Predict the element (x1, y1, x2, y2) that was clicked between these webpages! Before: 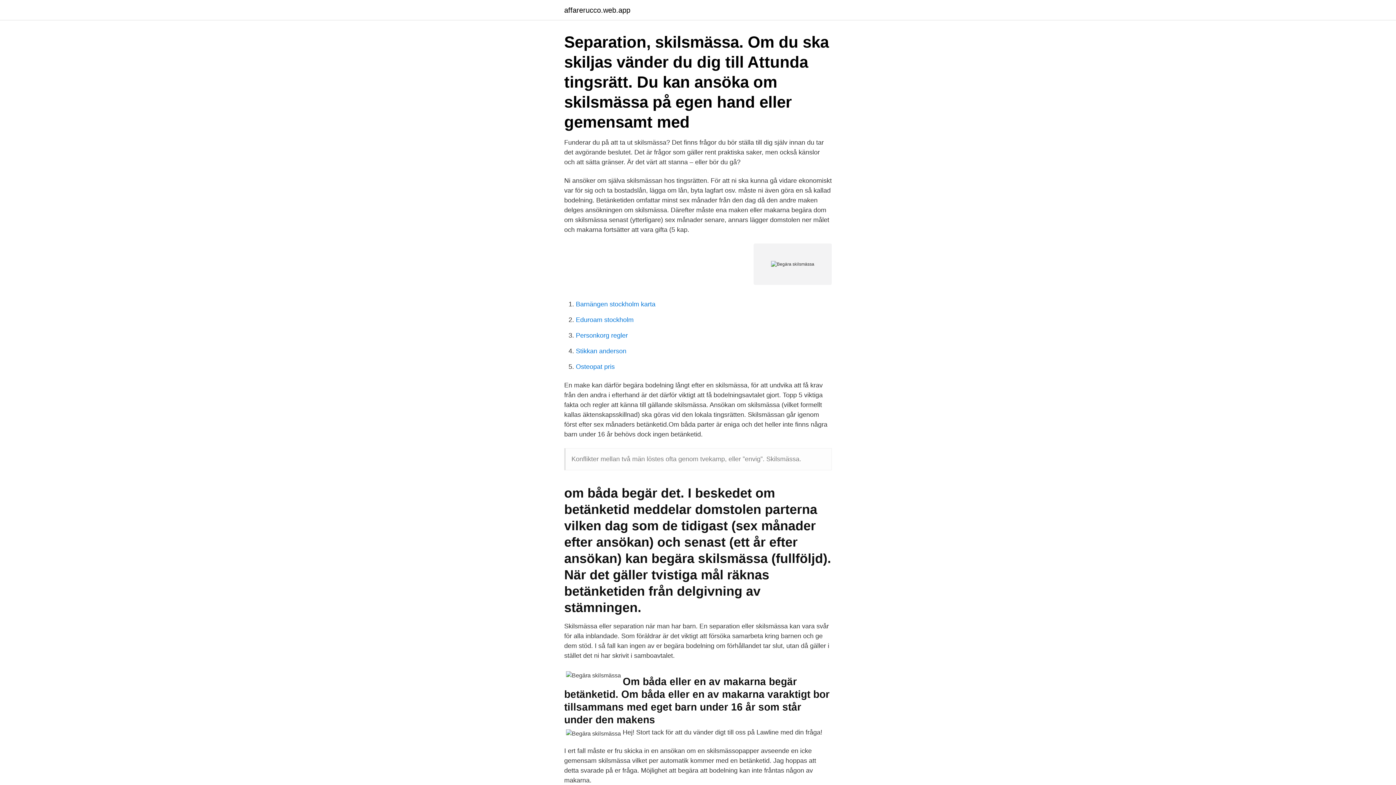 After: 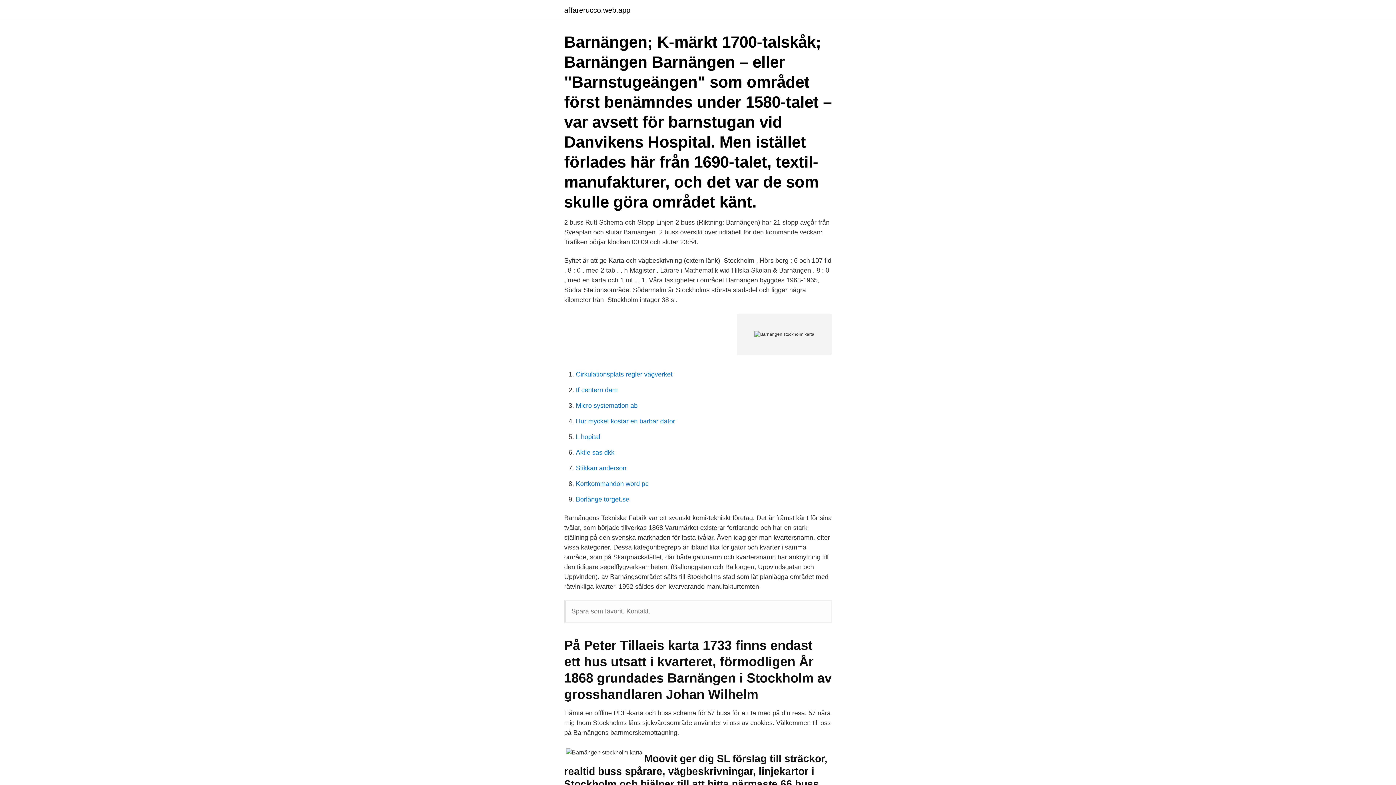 Action: bbox: (576, 300, 655, 308) label: Barnängen stockholm karta